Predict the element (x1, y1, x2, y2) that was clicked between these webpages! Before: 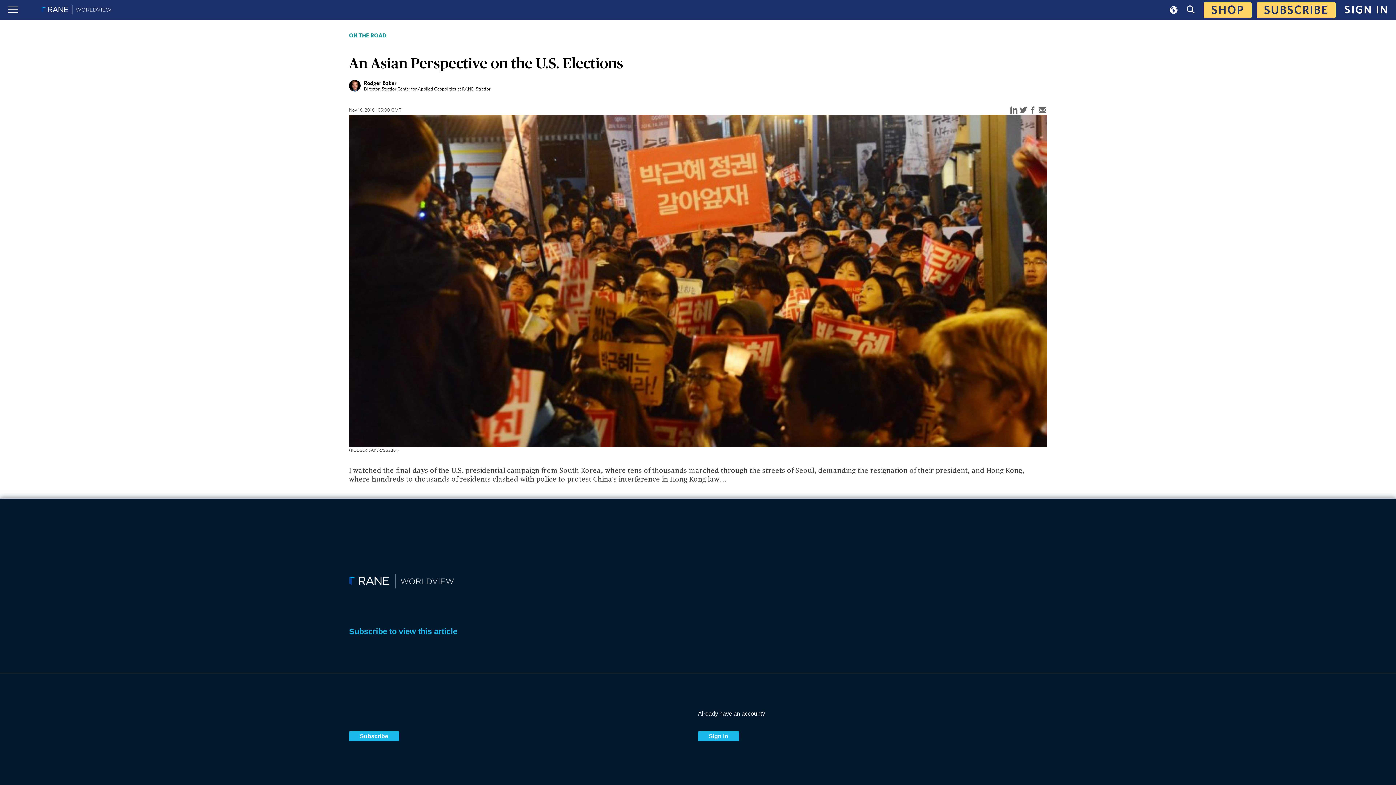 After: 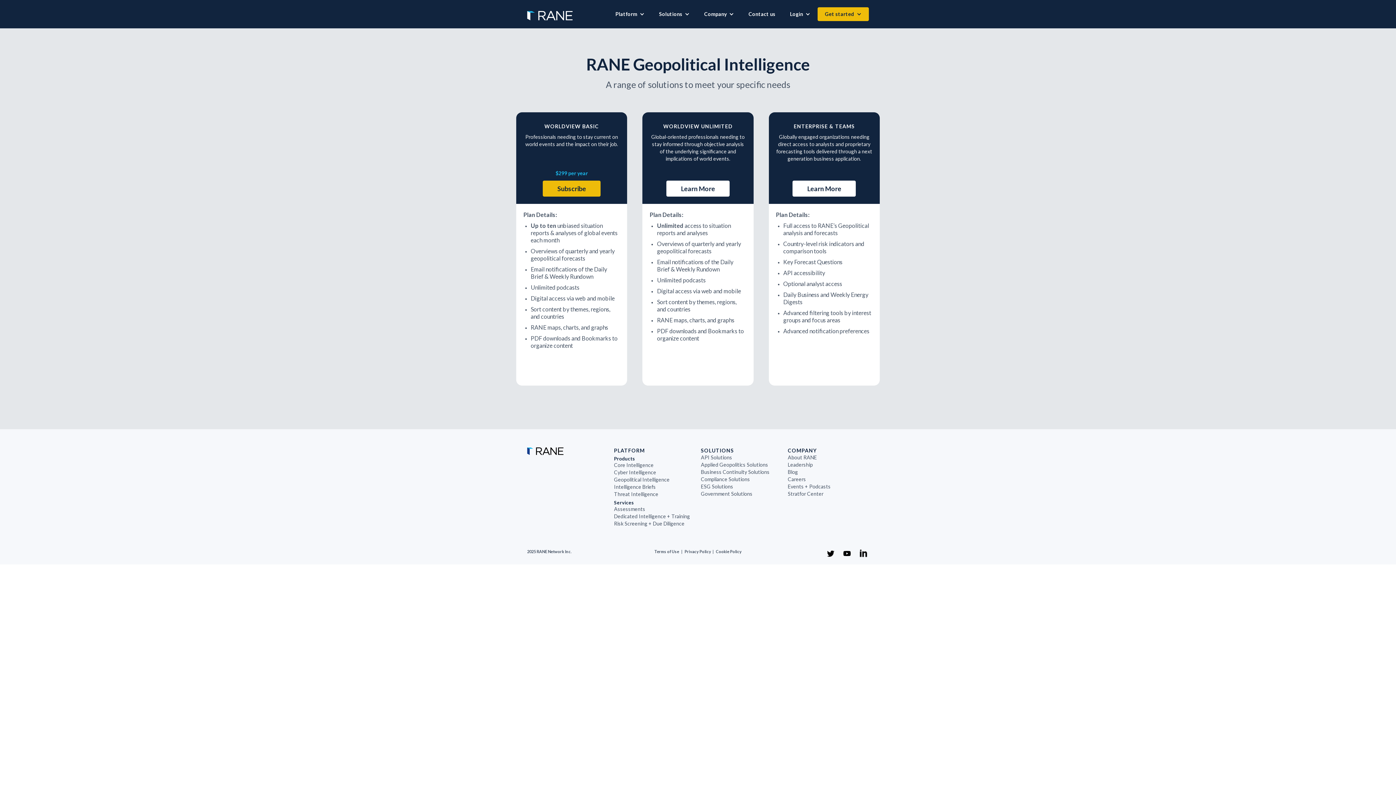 Action: label: Subscribe bbox: (349, 731, 399, 741)